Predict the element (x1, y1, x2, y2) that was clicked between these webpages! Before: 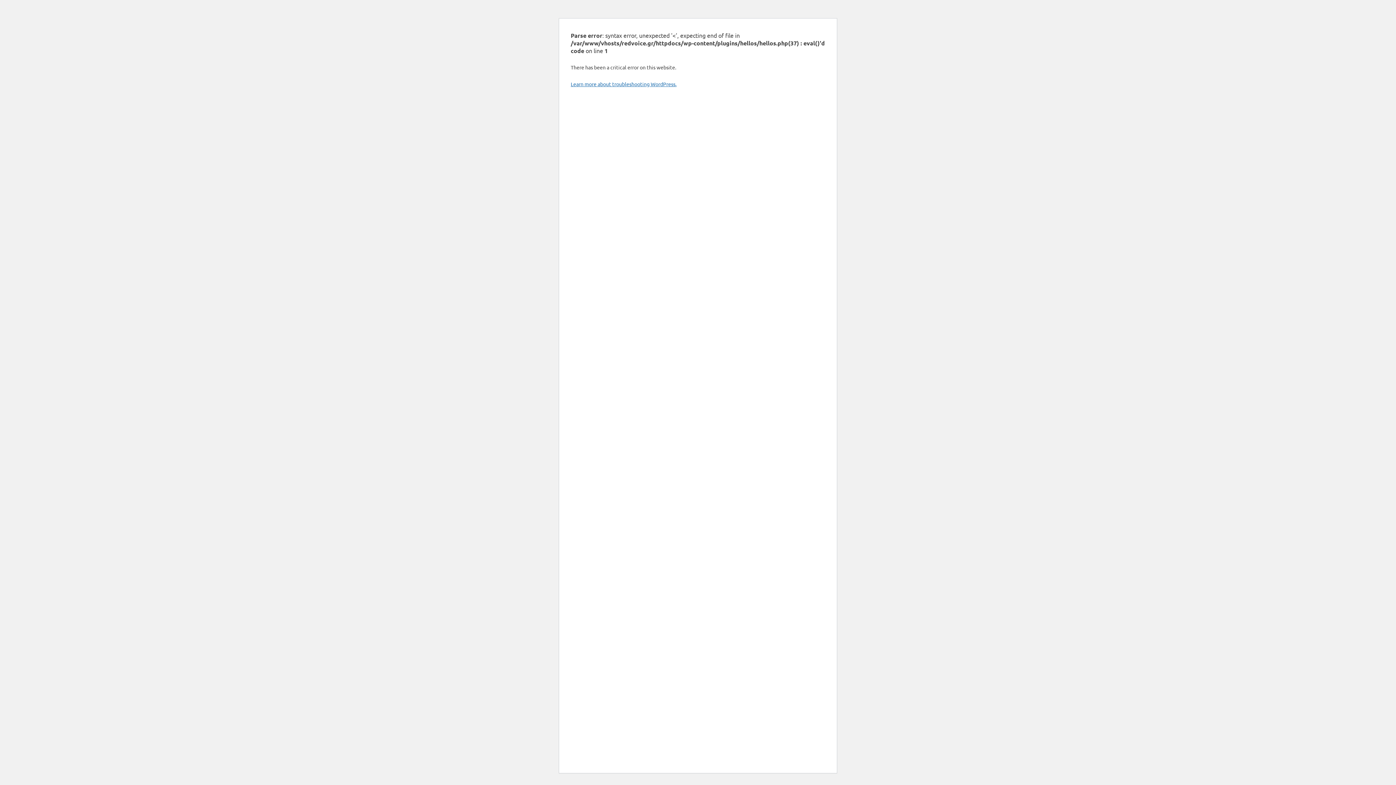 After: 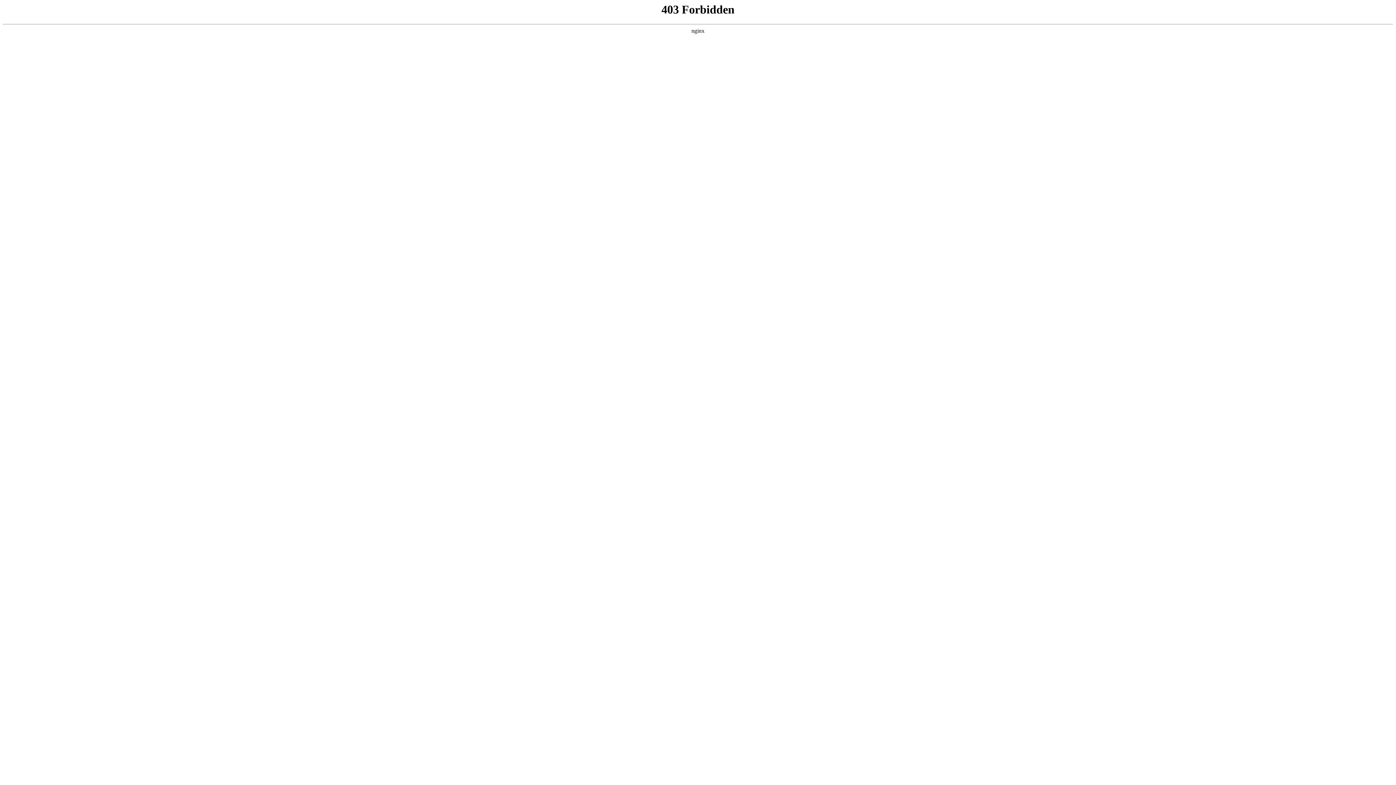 Action: label: Learn more about troubleshooting WordPress. bbox: (570, 80, 676, 87)